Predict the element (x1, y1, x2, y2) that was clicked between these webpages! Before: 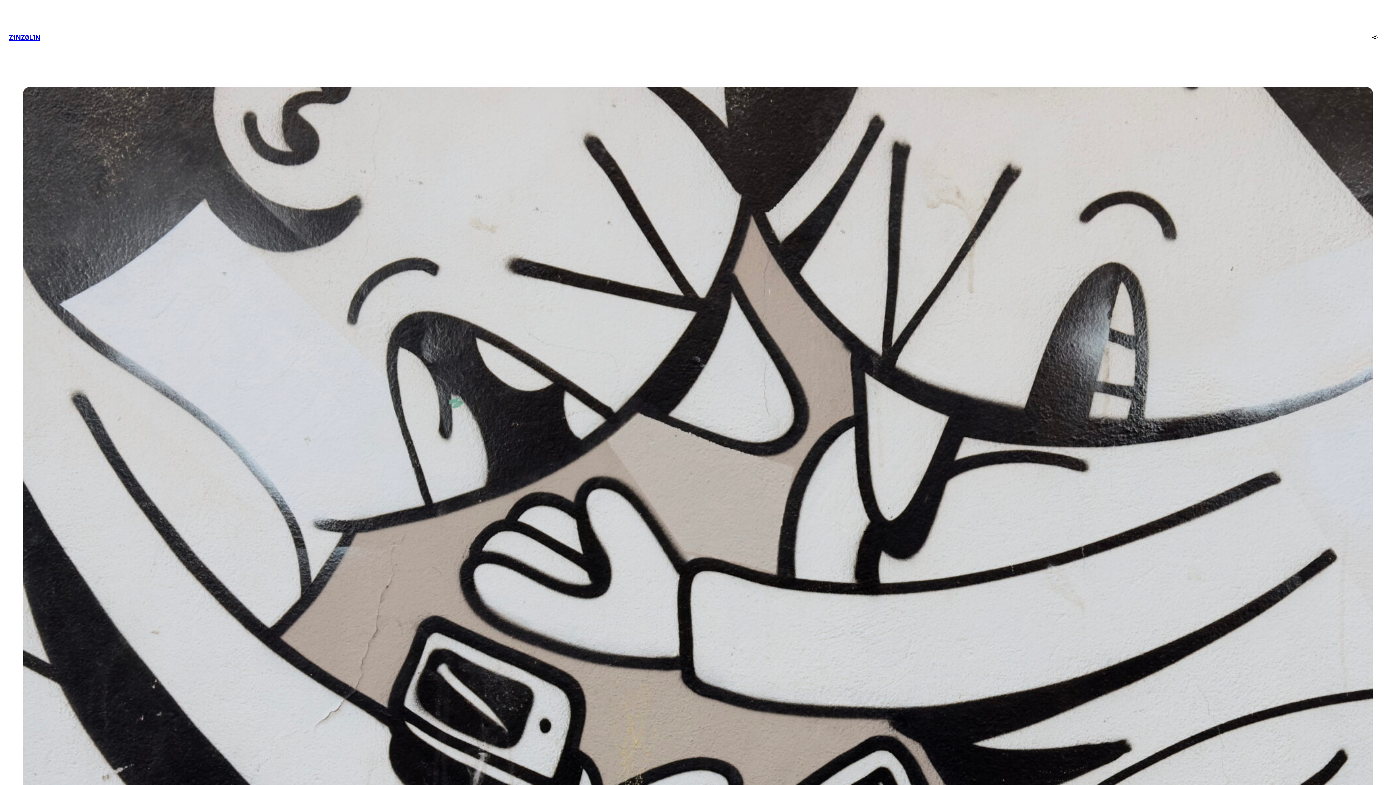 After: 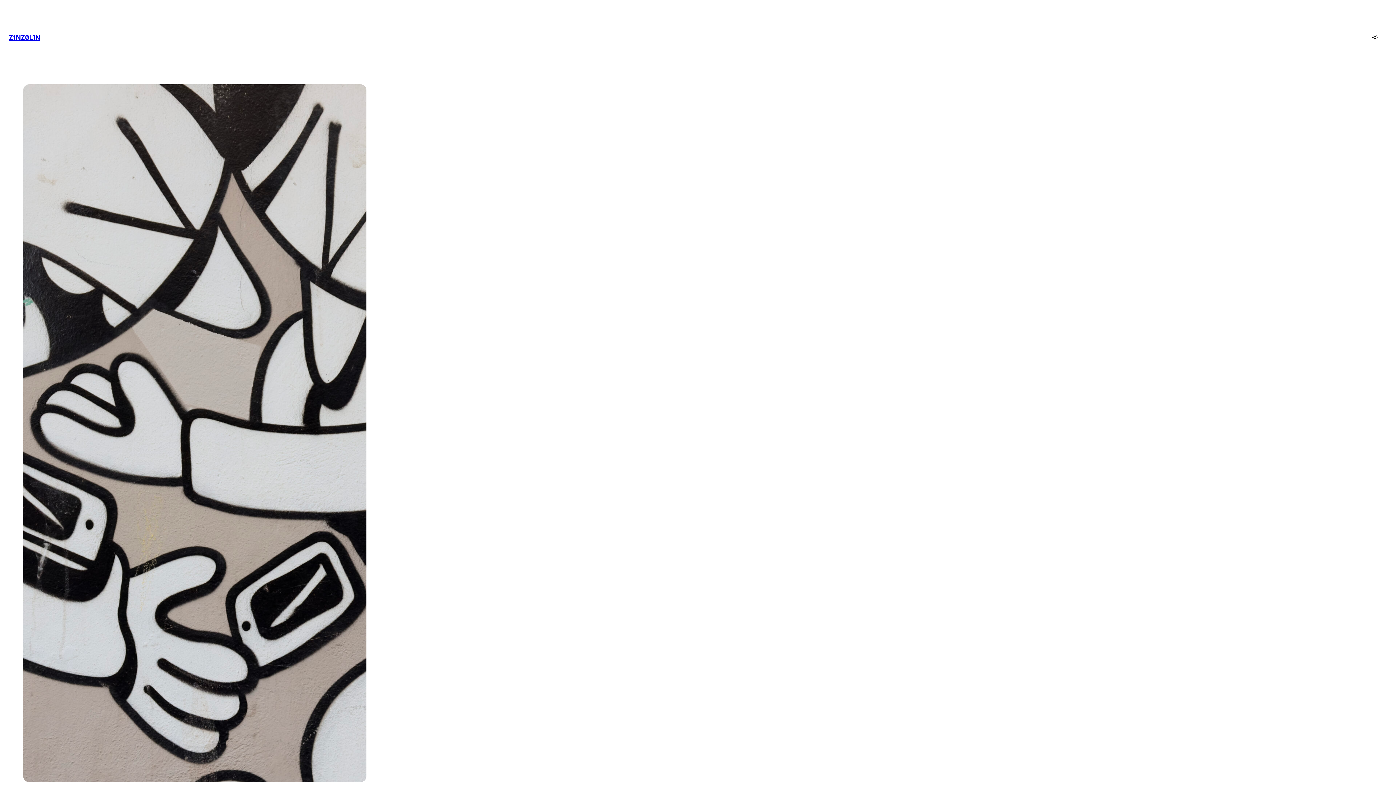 Action: bbox: (23, 87, 1373, 1102)